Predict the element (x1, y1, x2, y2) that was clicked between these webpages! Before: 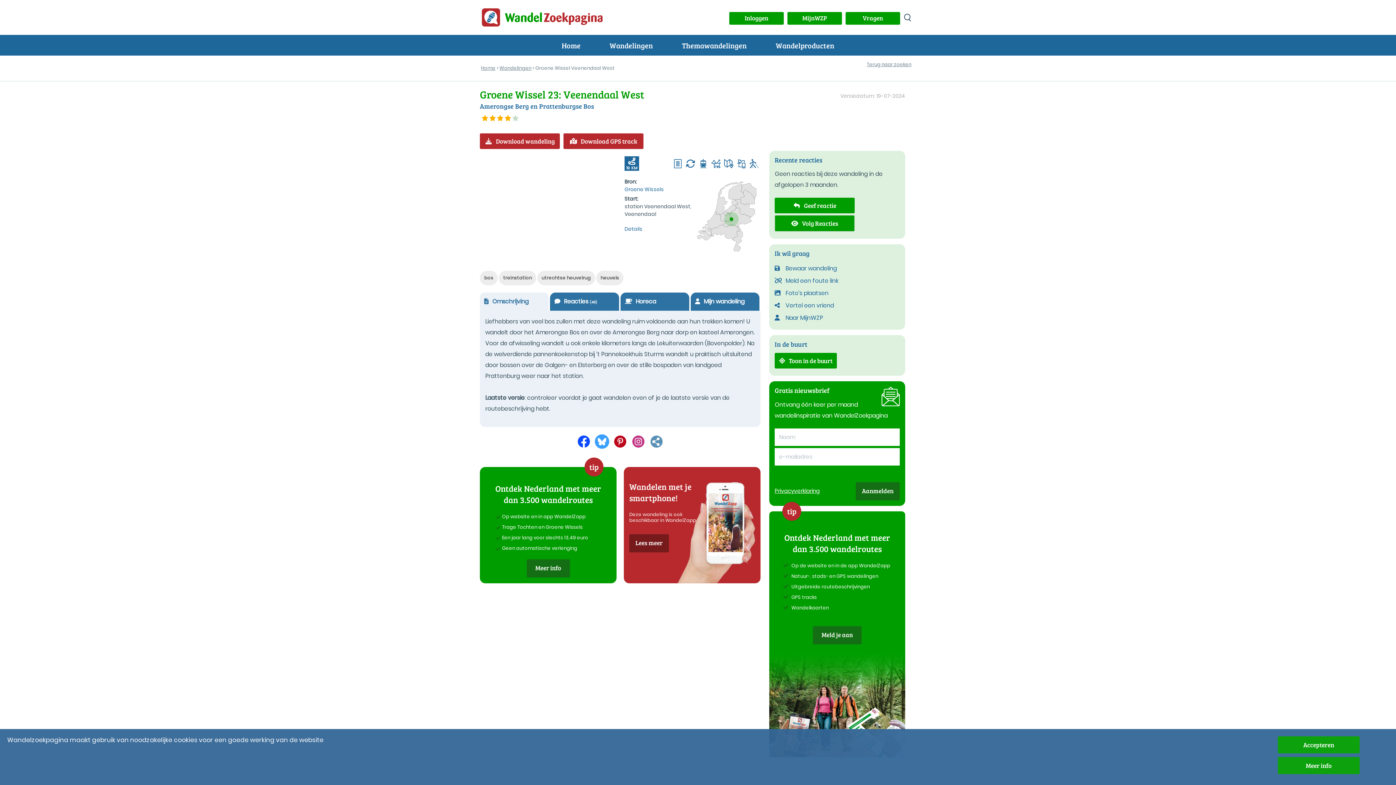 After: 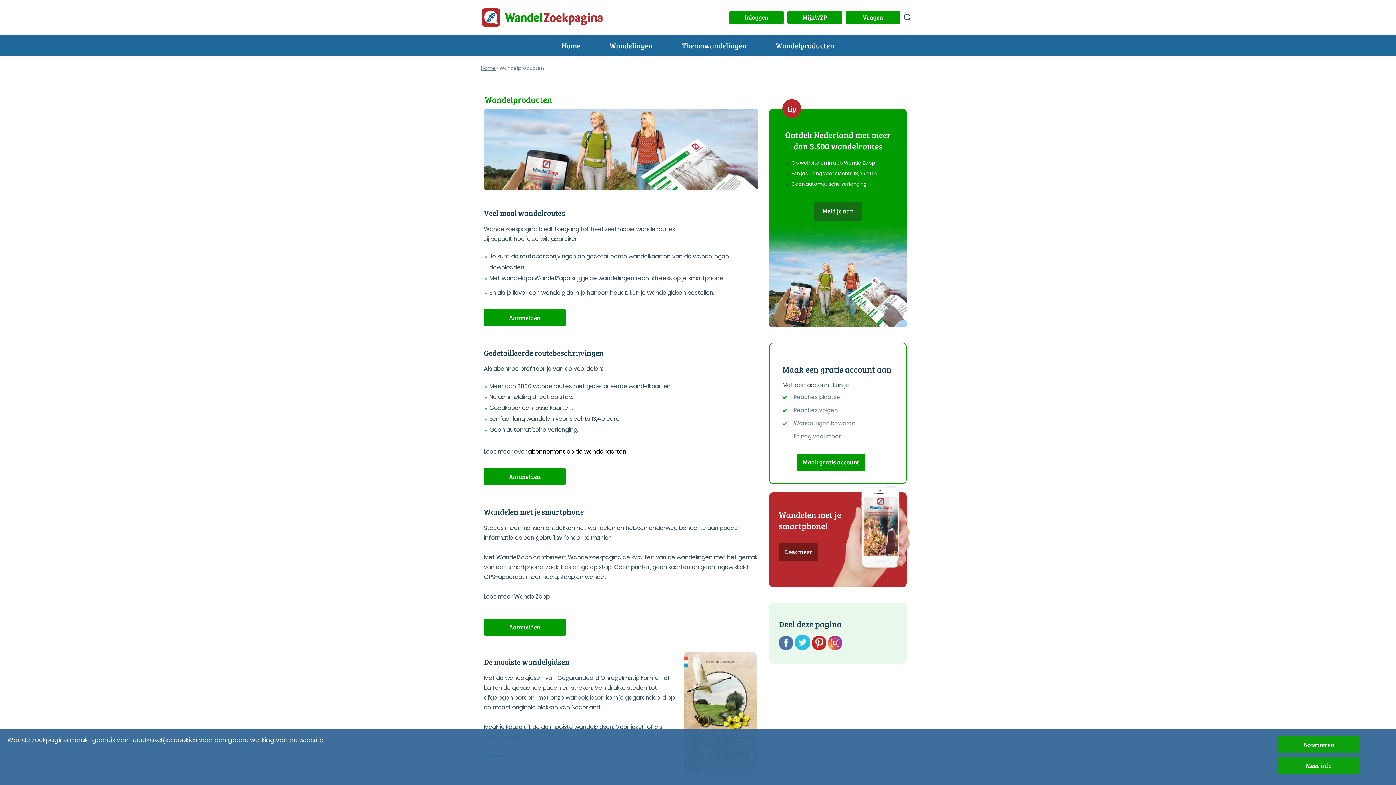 Action: label: Meer info bbox: (526, 559, 570, 577)